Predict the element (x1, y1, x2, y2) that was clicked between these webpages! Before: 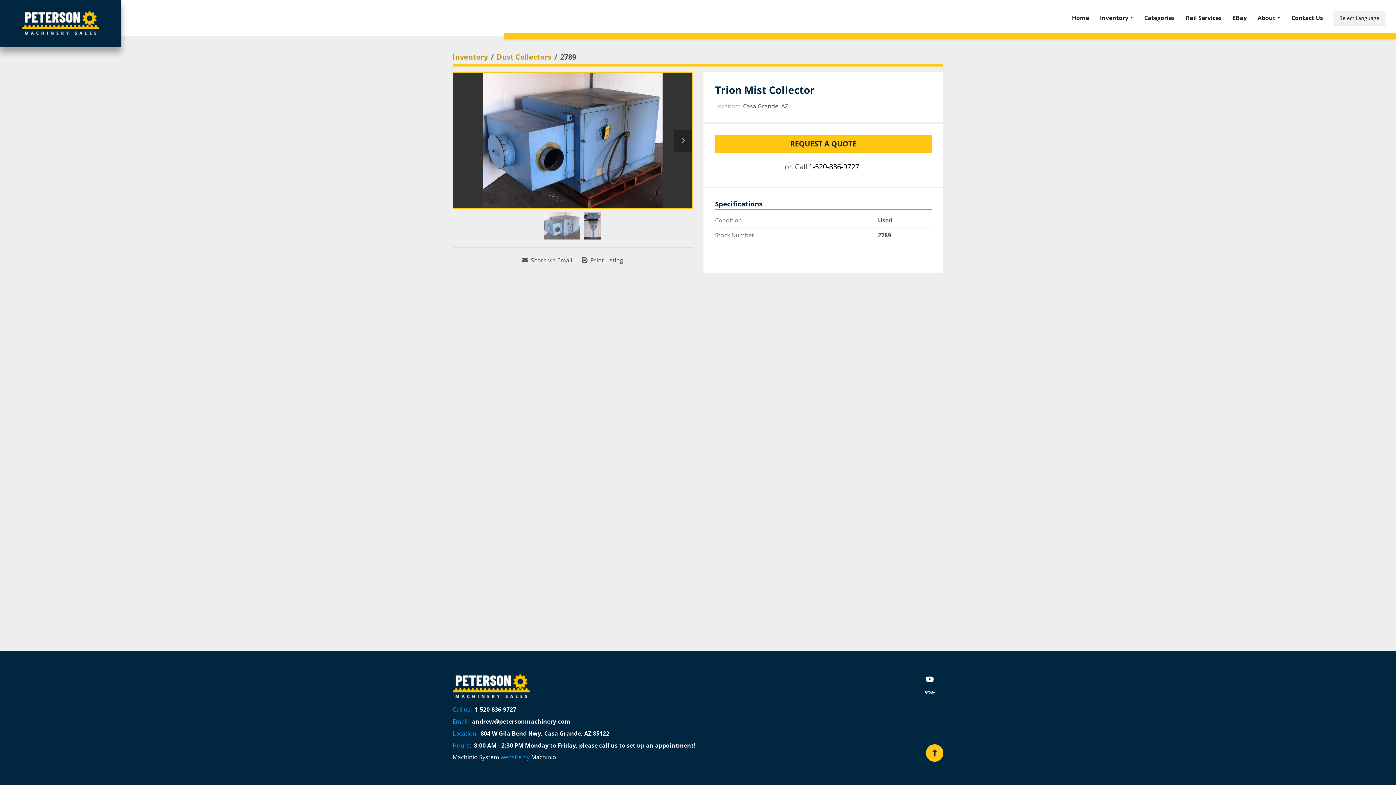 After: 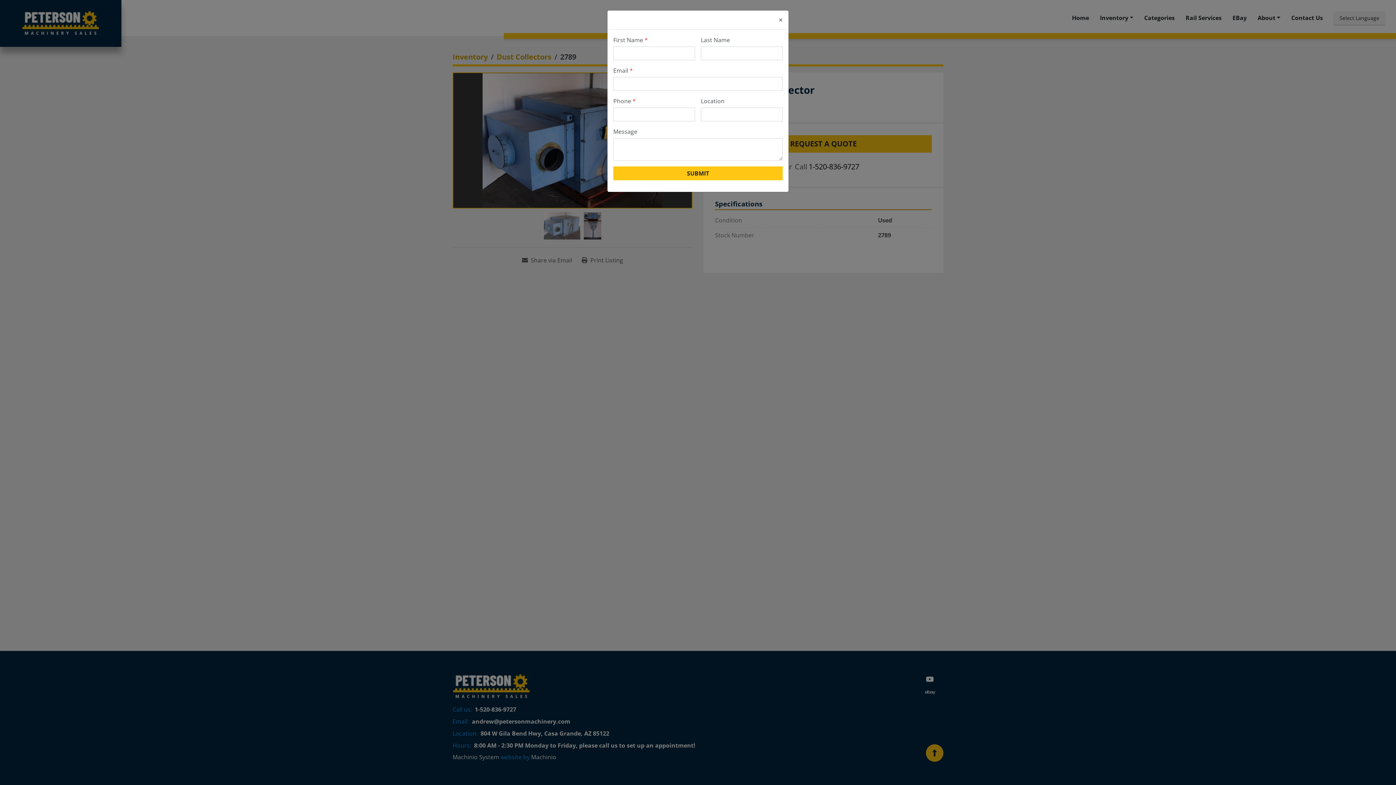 Action: bbox: (715, 135, 932, 152) label: REQUEST A QUOTE